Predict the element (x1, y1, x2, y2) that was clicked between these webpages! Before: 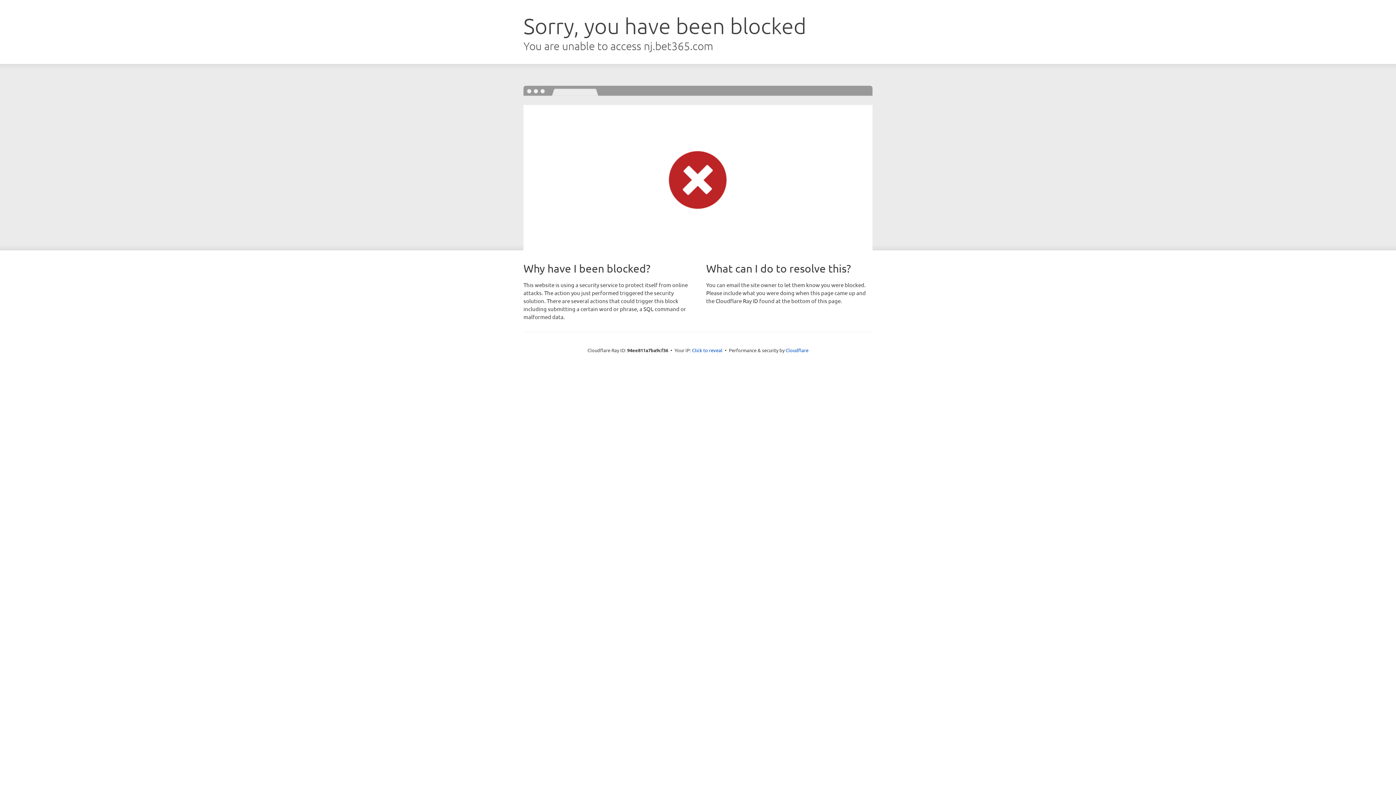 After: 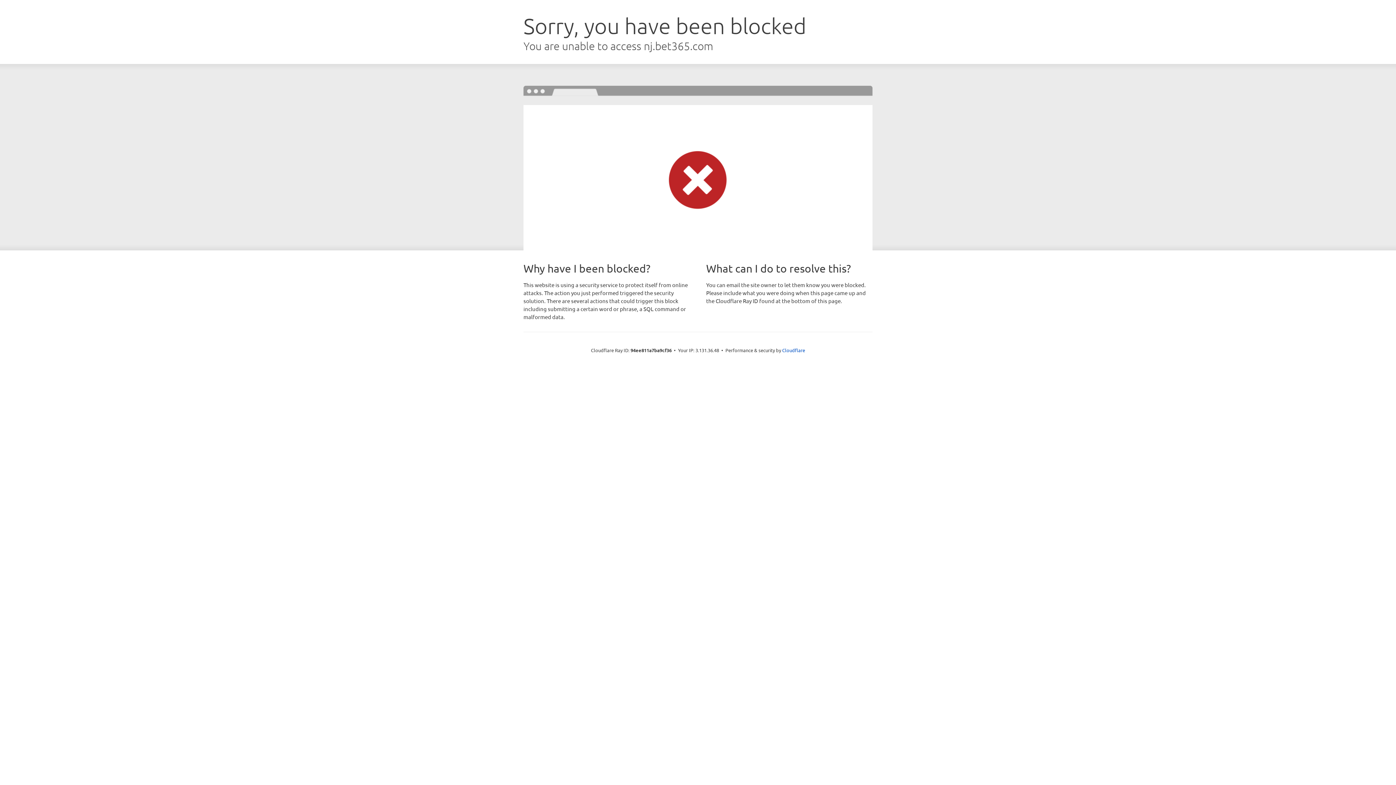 Action: label: Click to reveal bbox: (692, 346, 722, 353)